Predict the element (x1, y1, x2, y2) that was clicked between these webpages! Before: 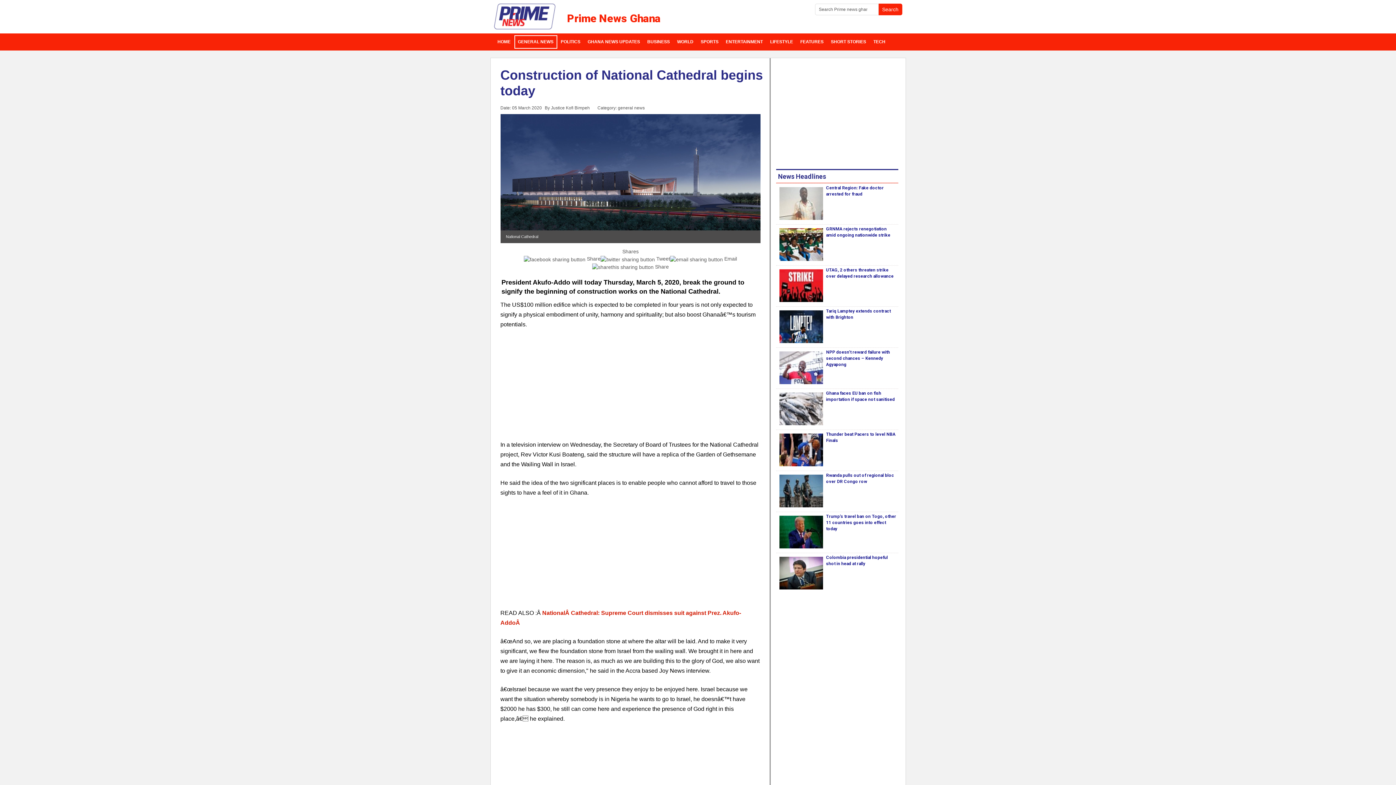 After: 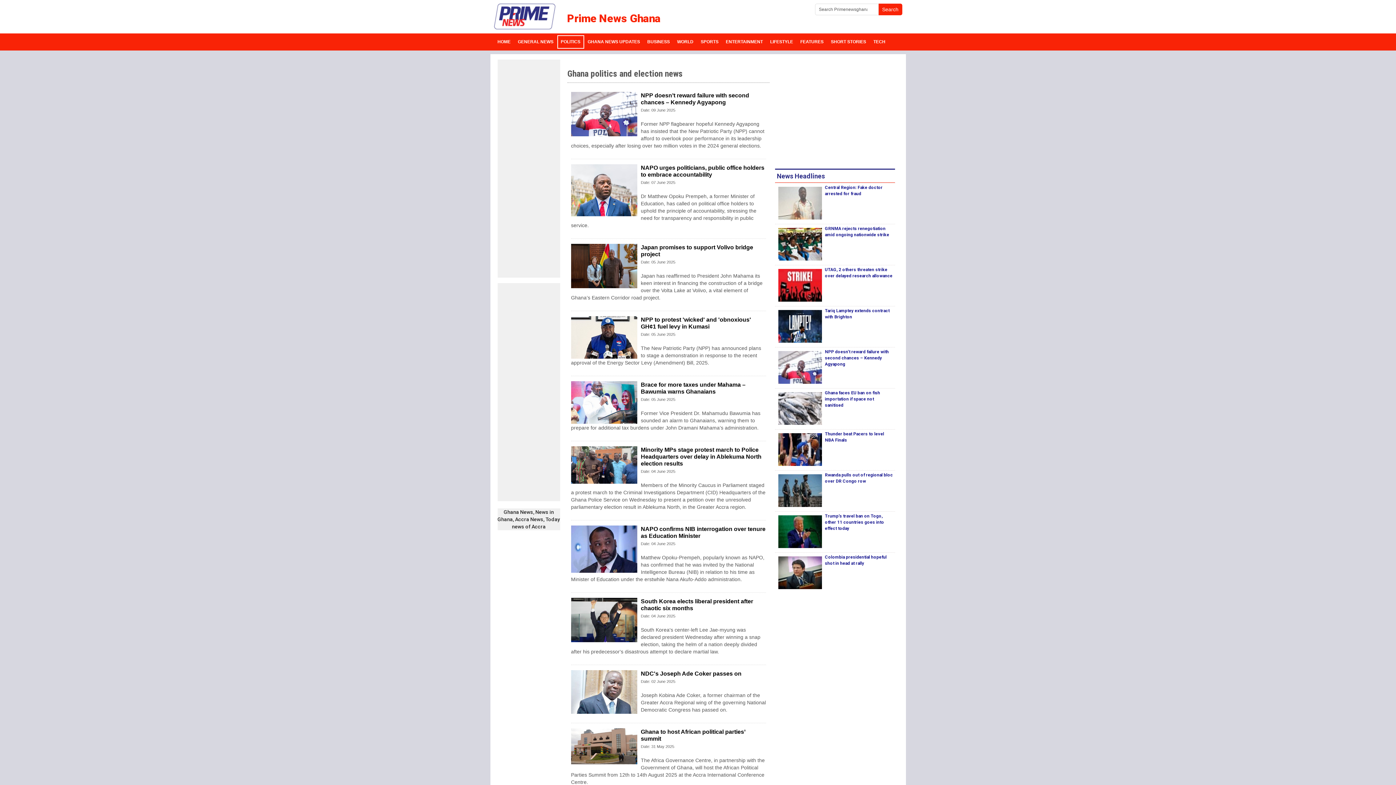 Action: label: POLITICS bbox: (557, 35, 584, 48)